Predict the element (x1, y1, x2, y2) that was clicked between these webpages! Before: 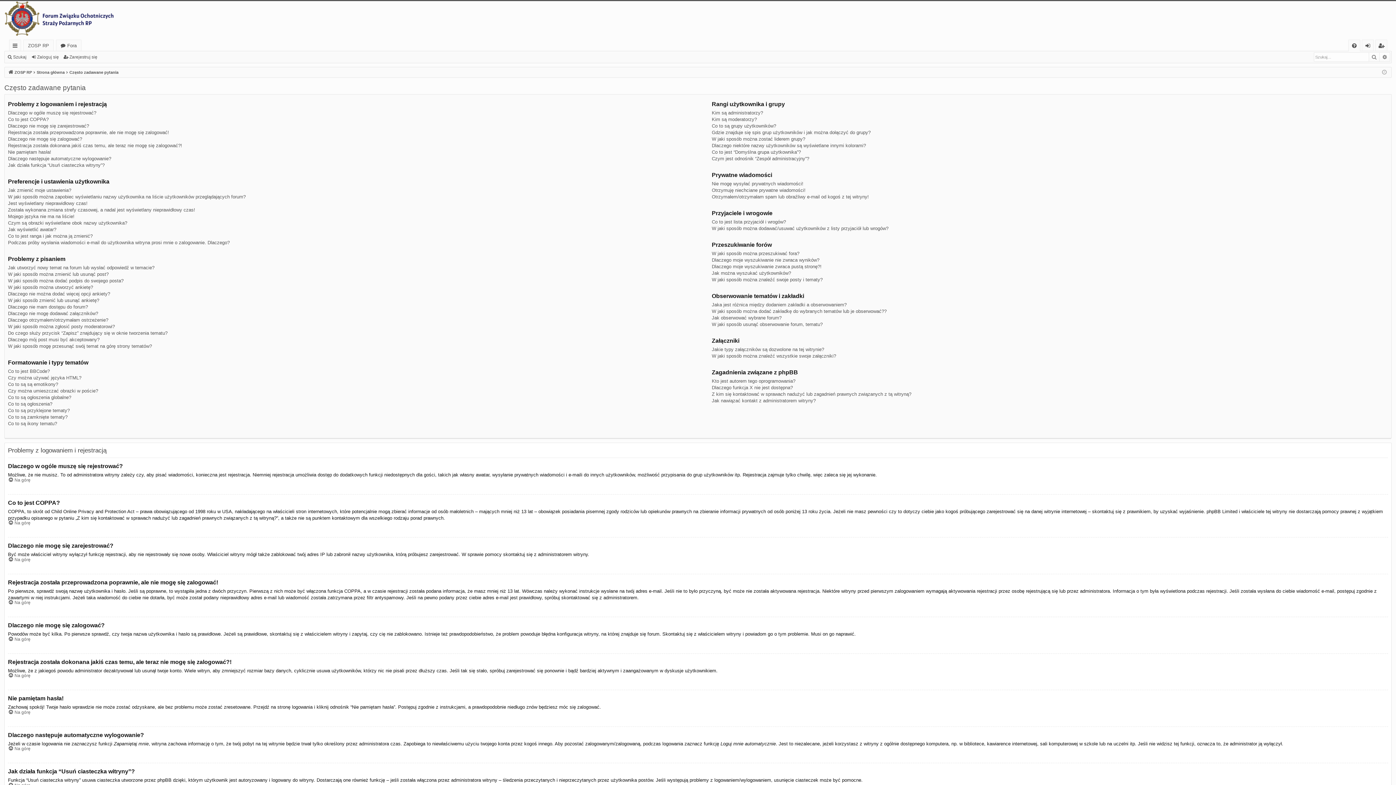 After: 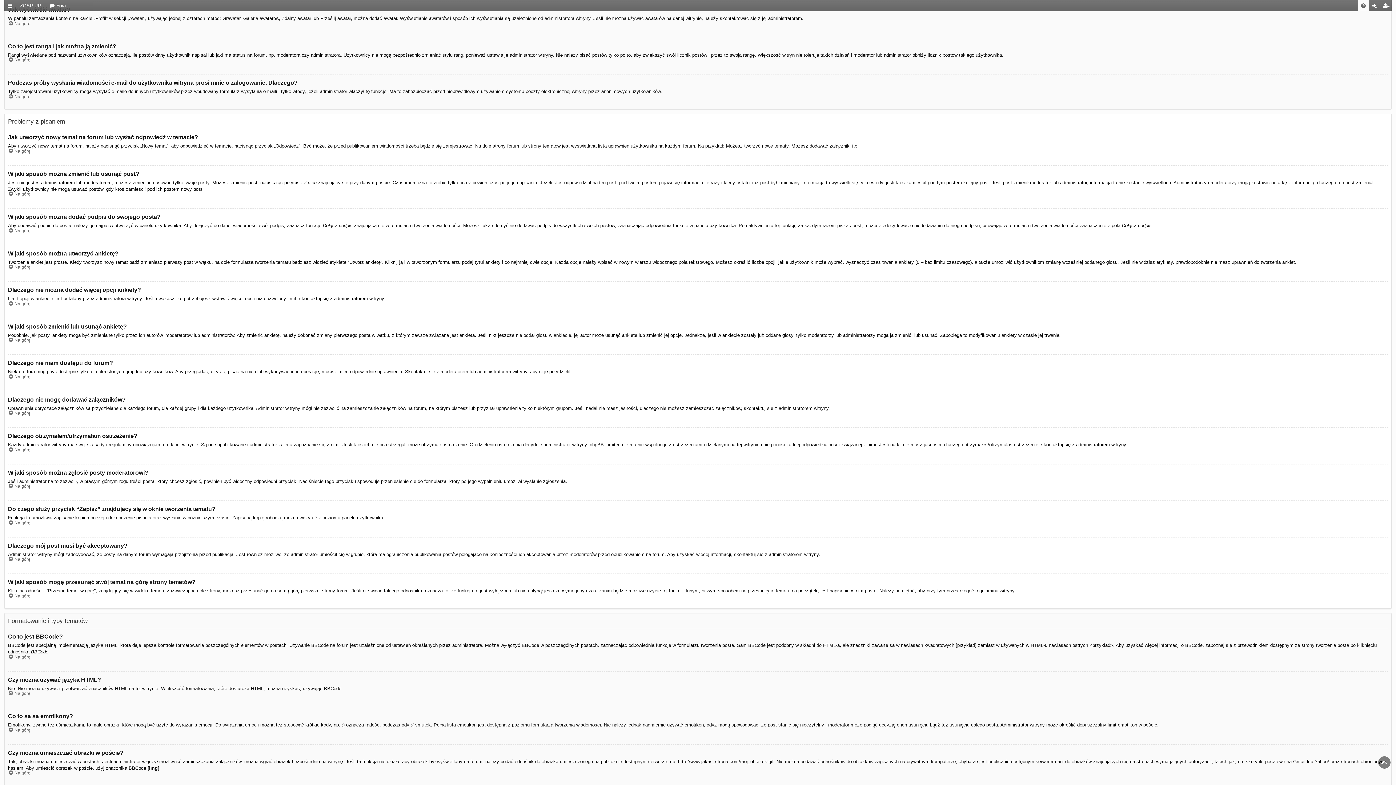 Action: label: Jak wyświetlić awatar? bbox: (8, 226, 56, 233)